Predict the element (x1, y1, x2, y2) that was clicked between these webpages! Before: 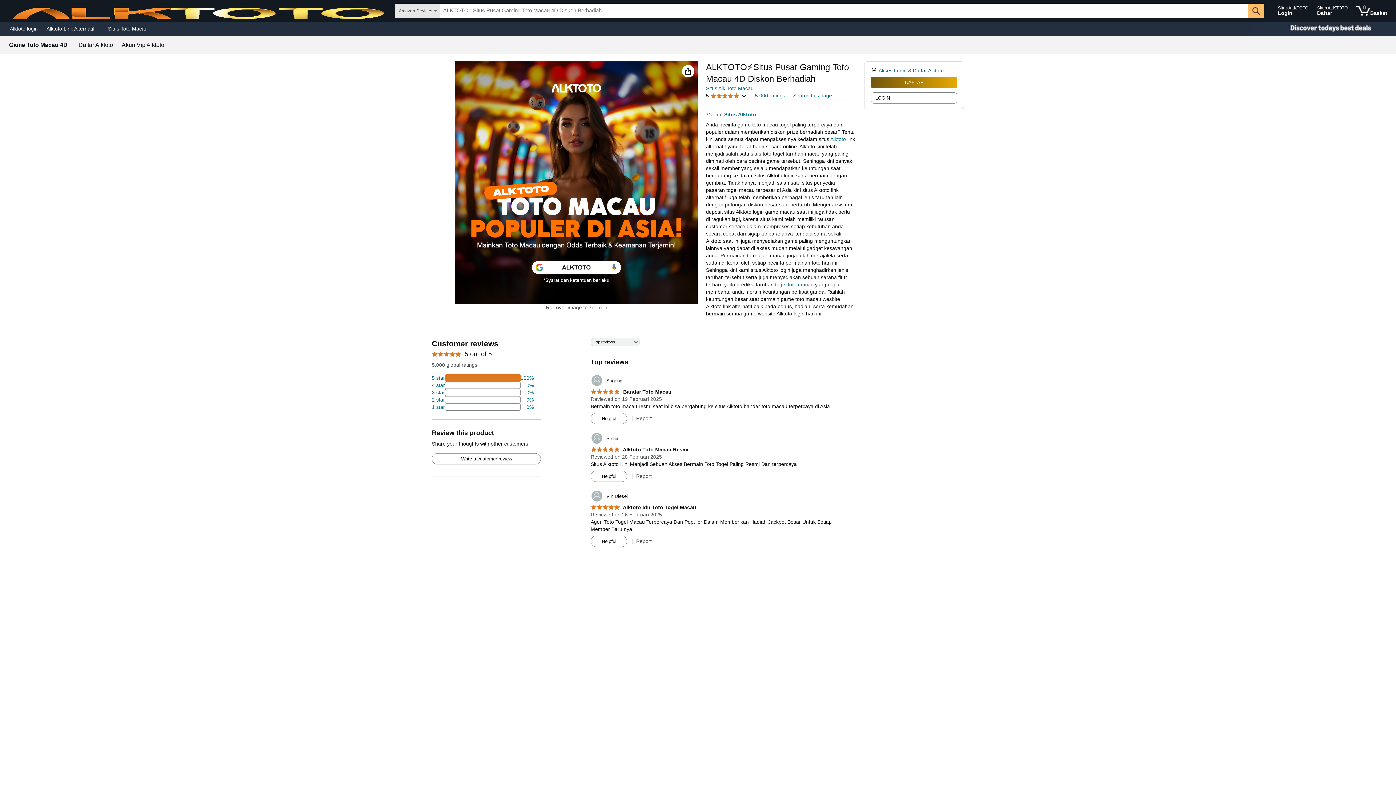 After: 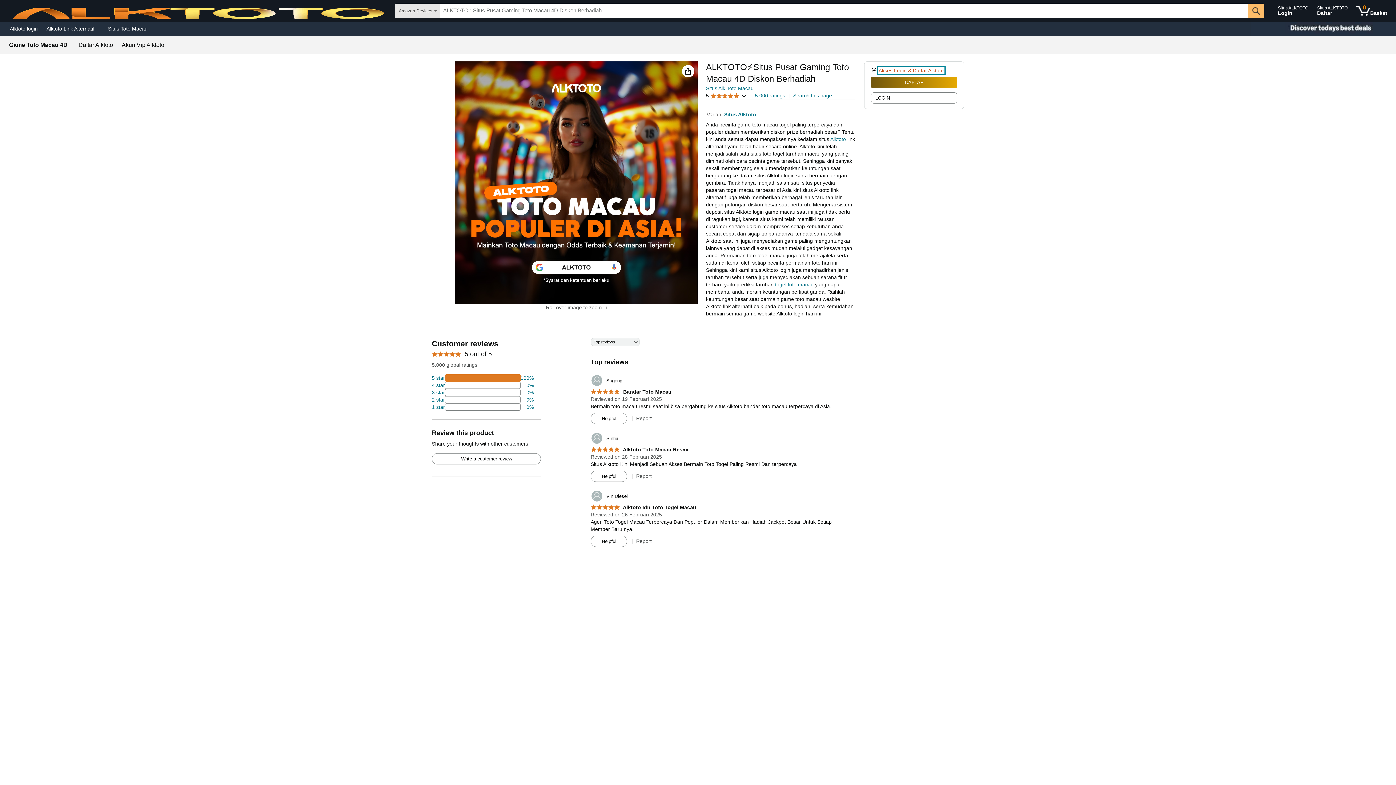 Action: label: Akses Login & Daftar Alktoto bbox: (878, 67, 944, 73)